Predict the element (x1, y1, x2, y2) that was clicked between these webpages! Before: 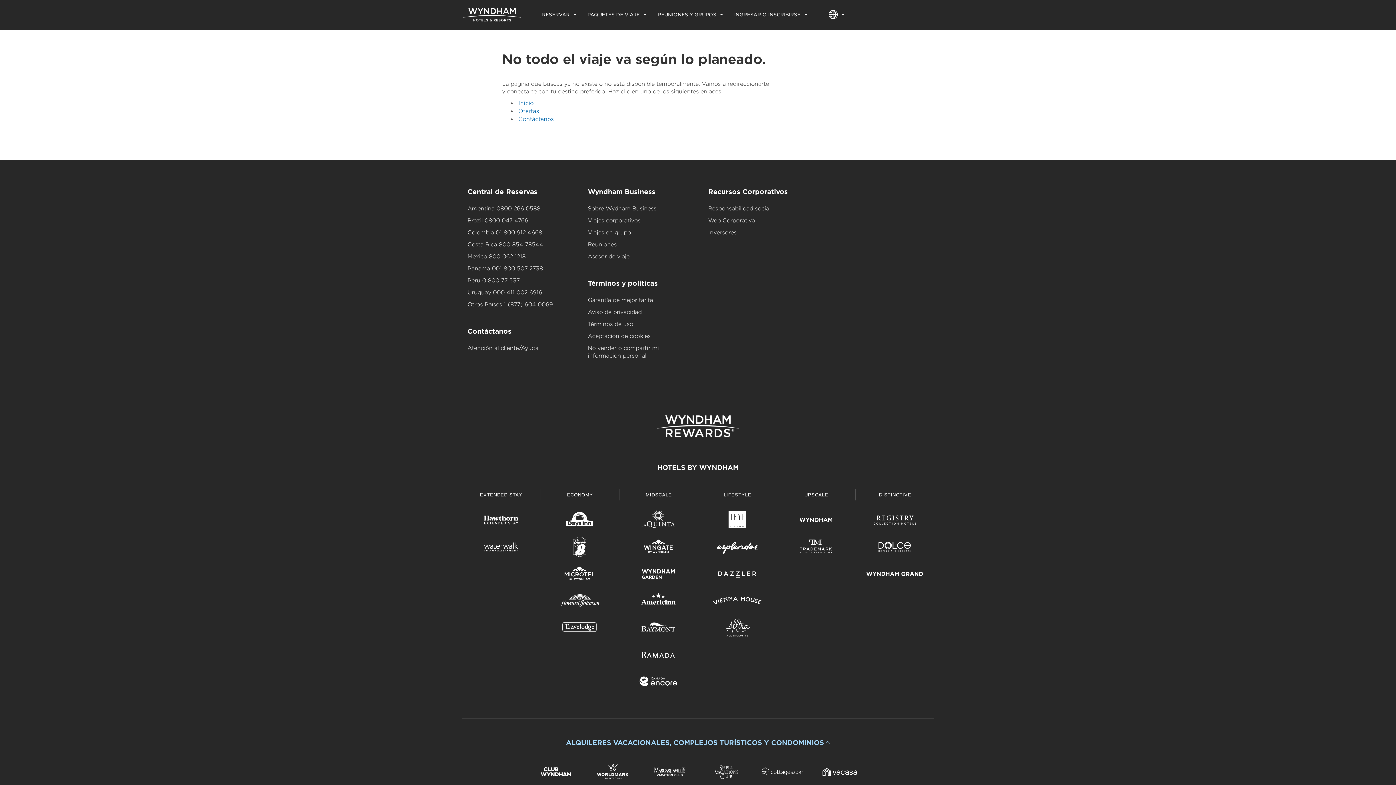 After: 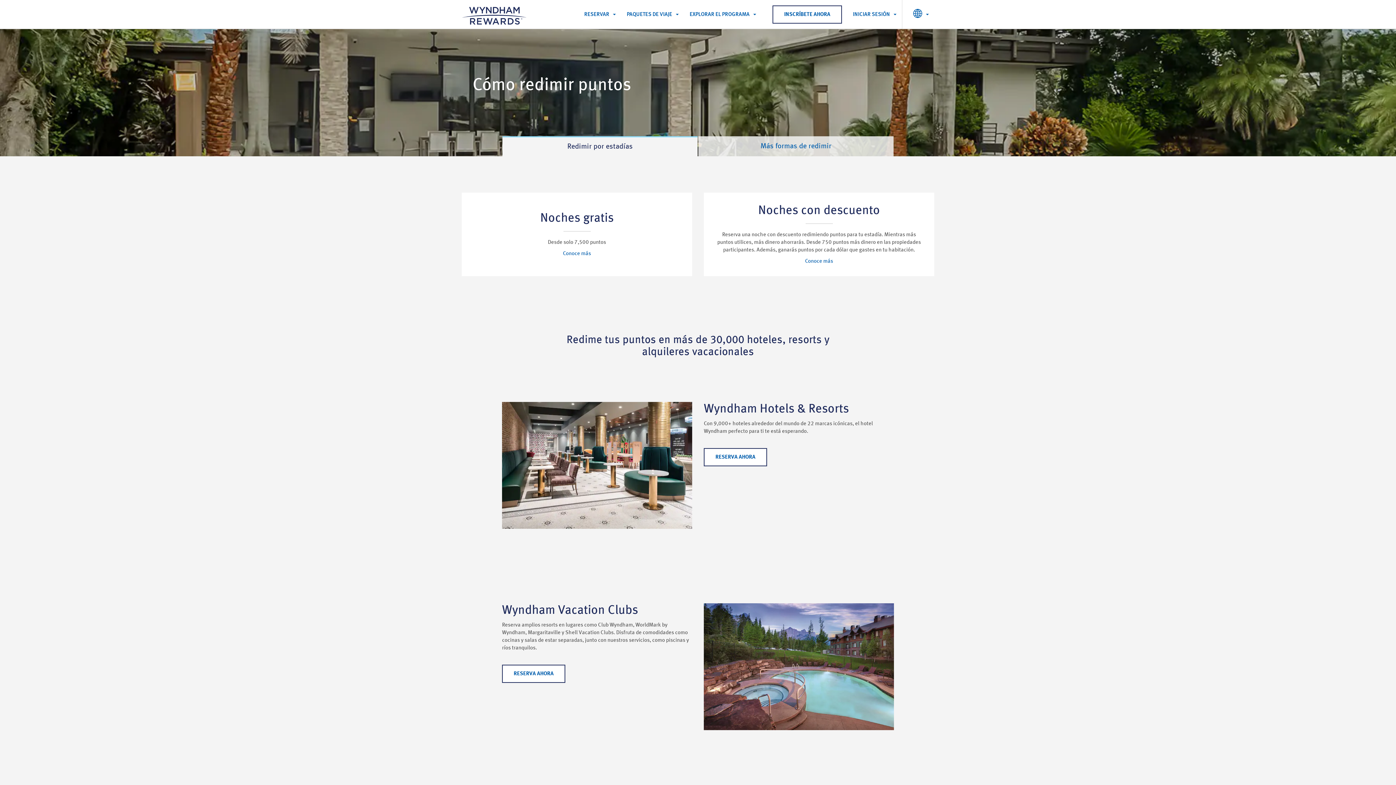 Action: bbox: (757, 778, 809, 784)